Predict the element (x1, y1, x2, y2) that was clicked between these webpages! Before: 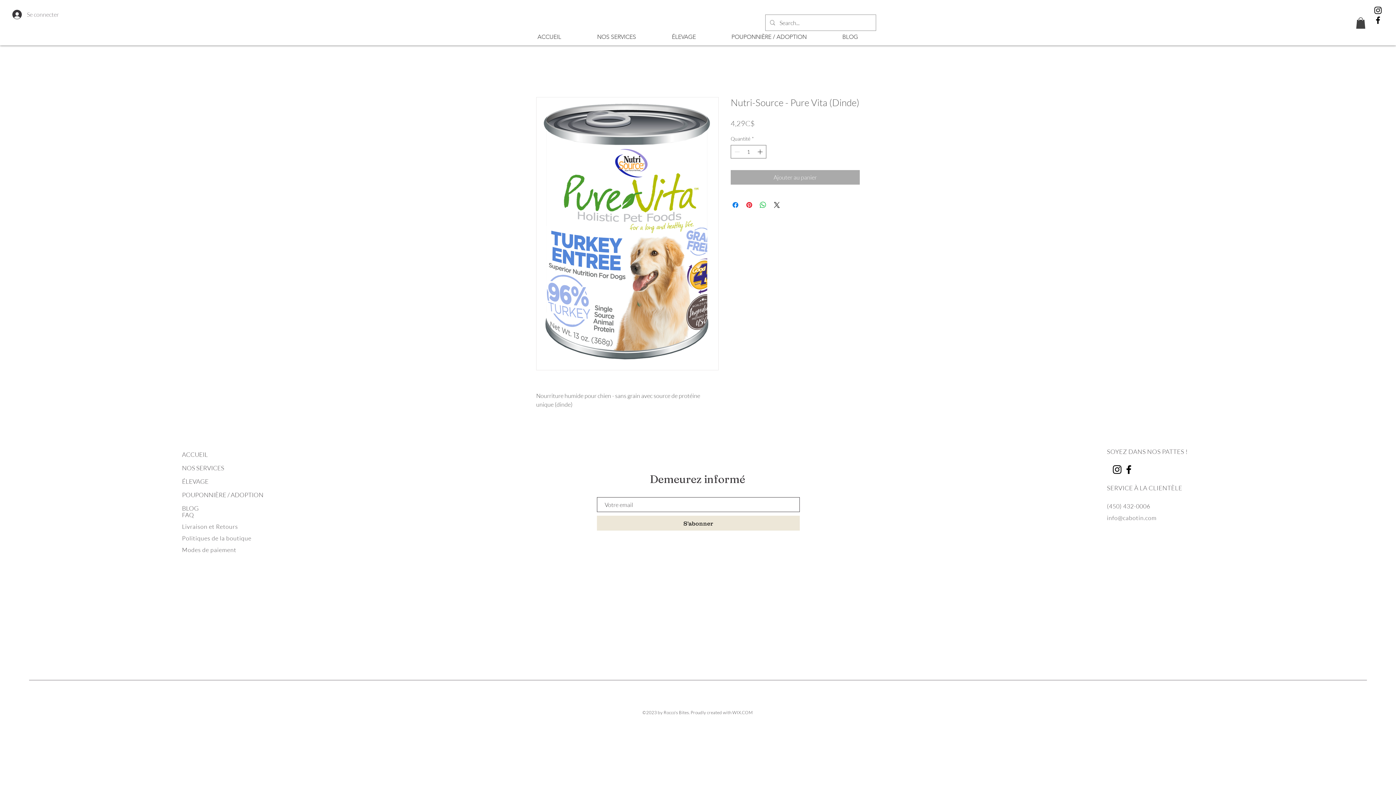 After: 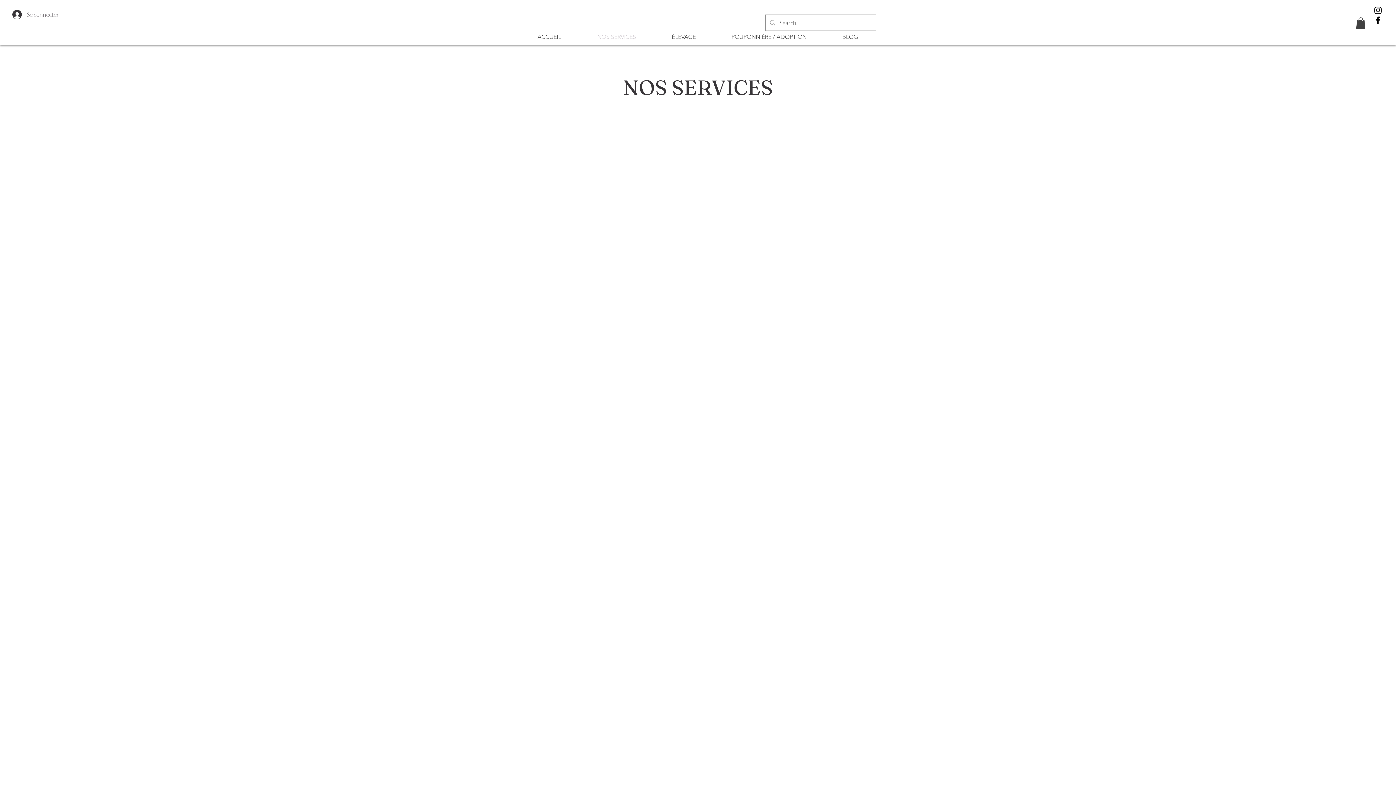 Action: bbox: (579, 28, 654, 45) label: NOS SERVICES